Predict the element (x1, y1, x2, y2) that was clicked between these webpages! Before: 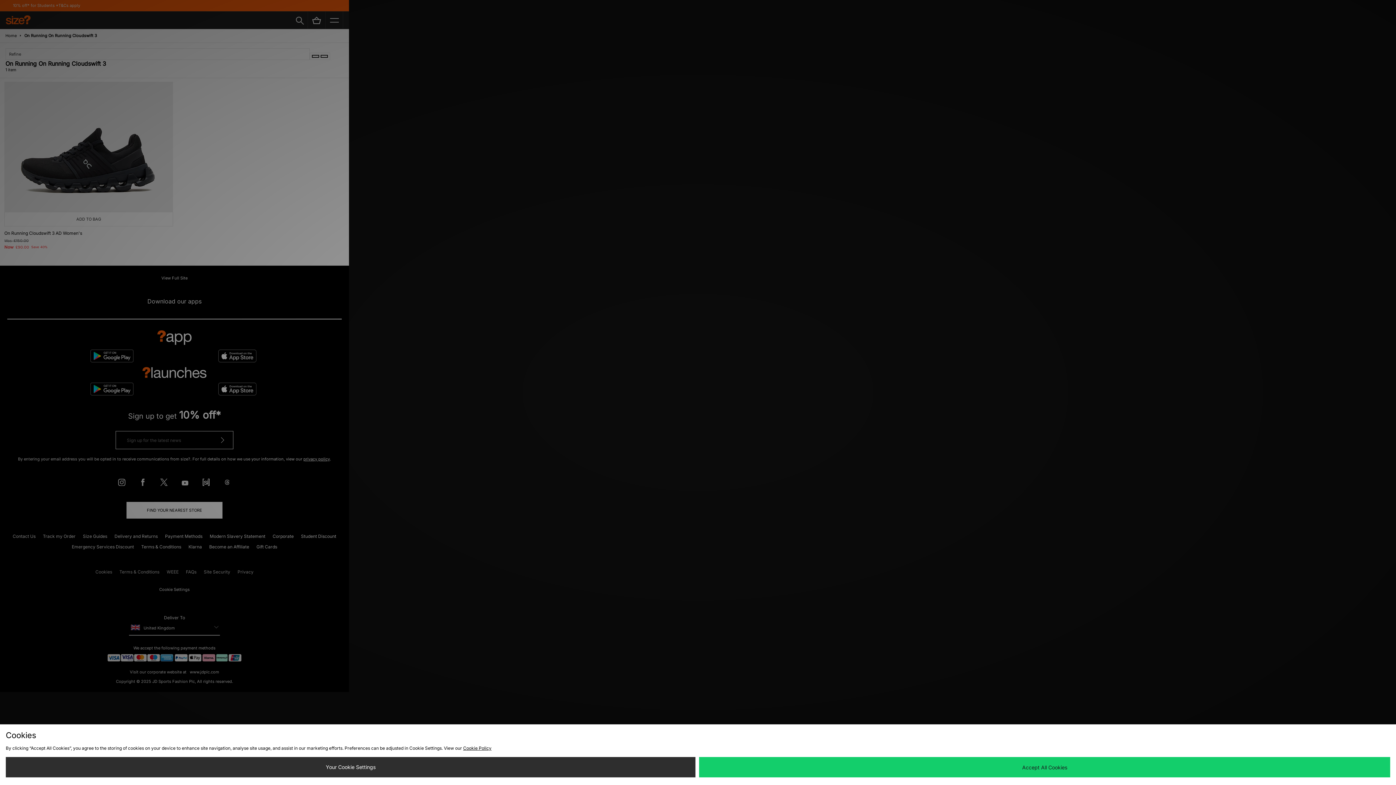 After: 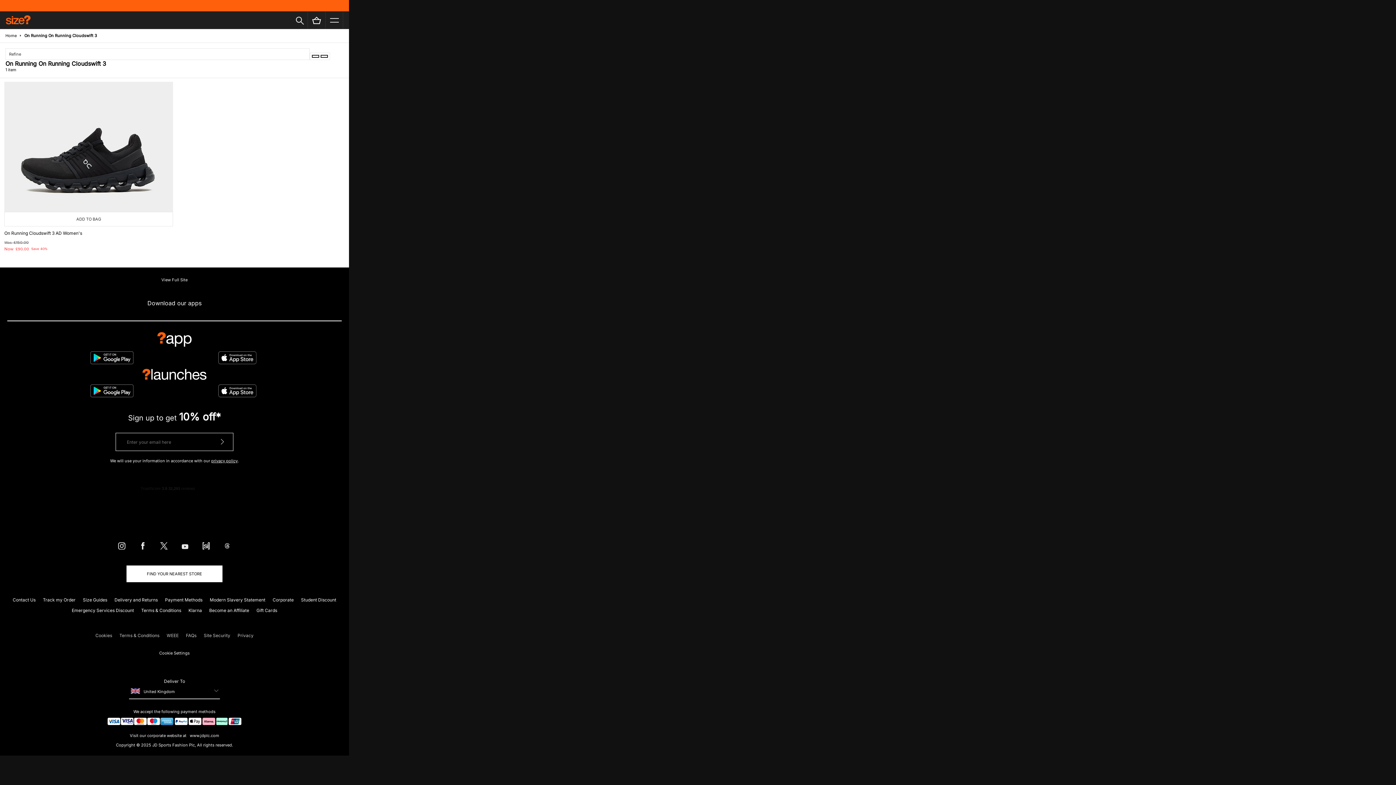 Action: label: Accept All Cookies bbox: (699, 757, 1390, 777)